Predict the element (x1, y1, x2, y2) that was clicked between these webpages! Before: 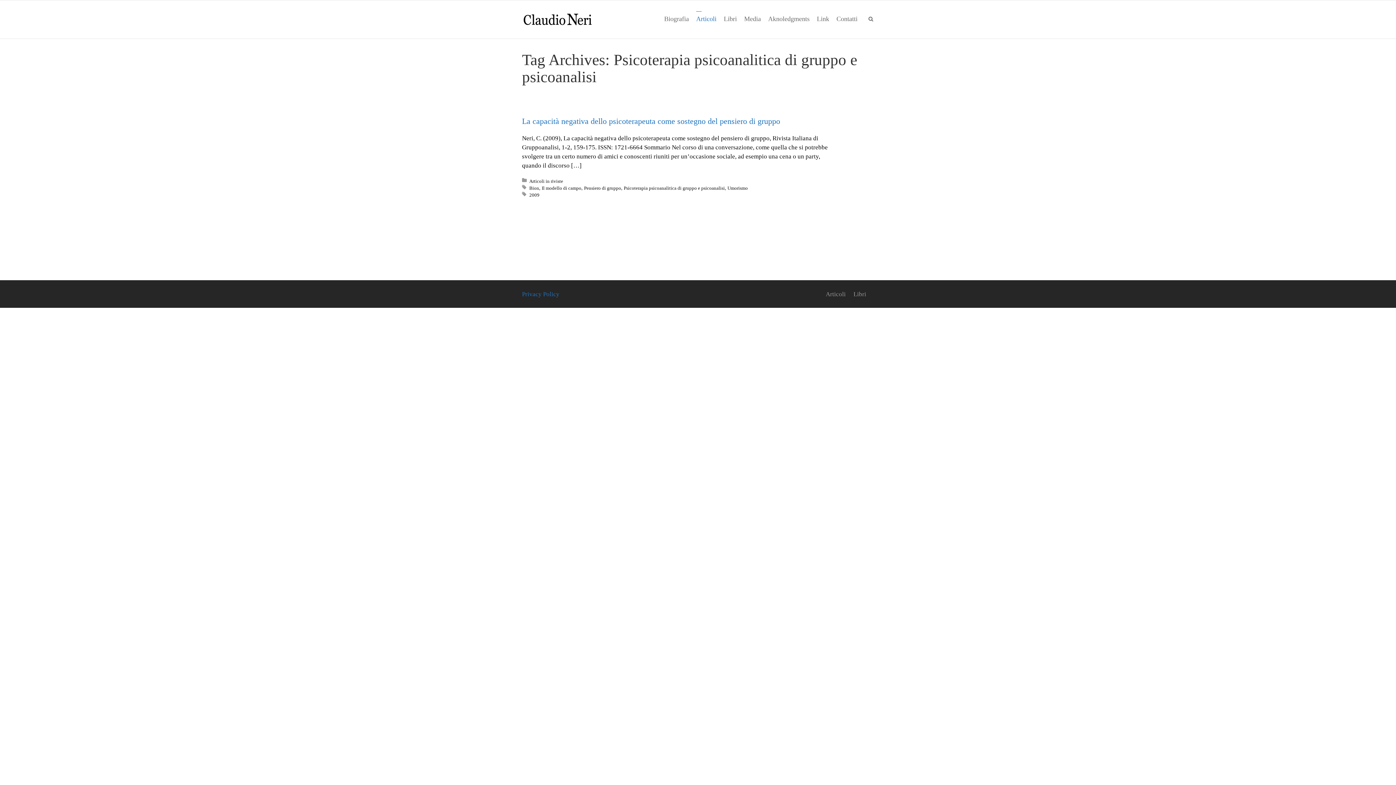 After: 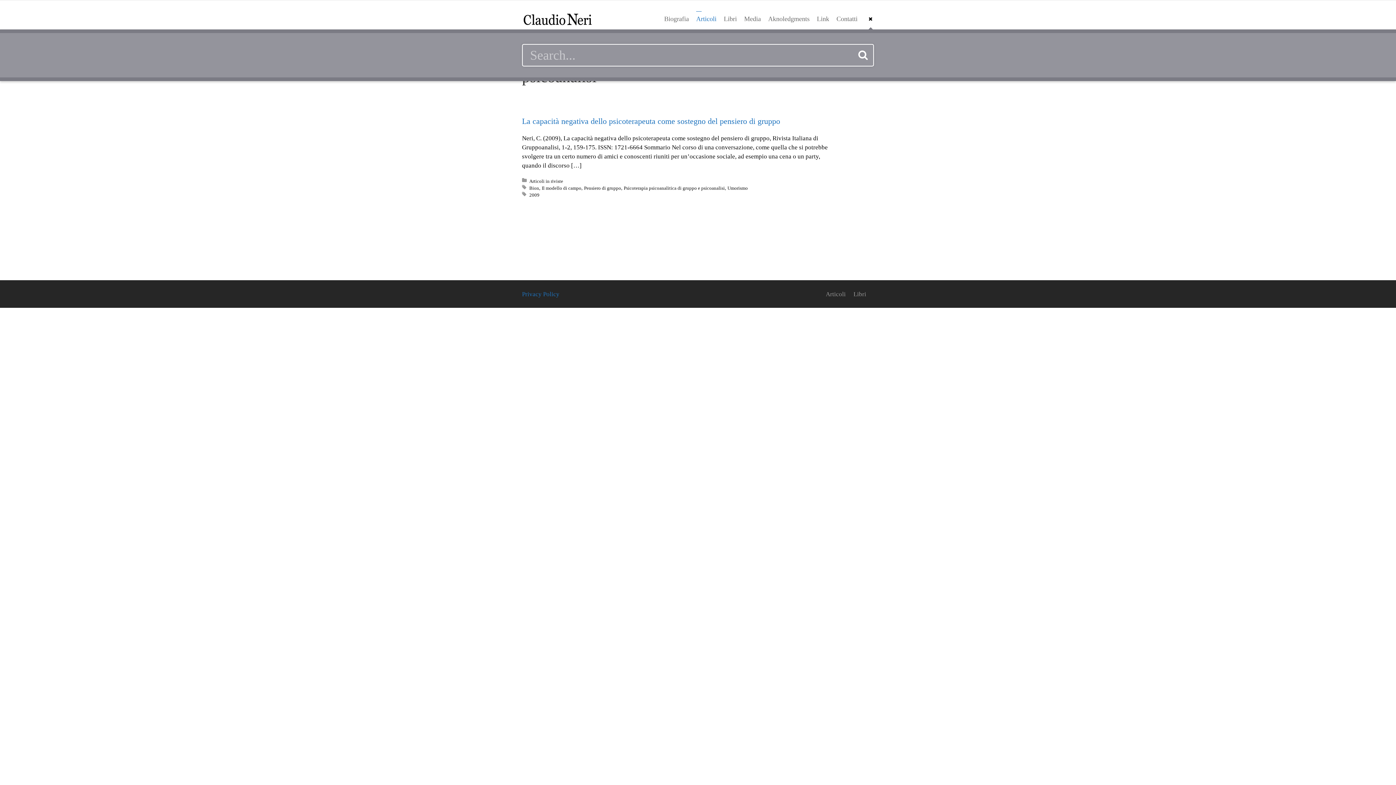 Action: label:   bbox: (865, 11, 877, 29)